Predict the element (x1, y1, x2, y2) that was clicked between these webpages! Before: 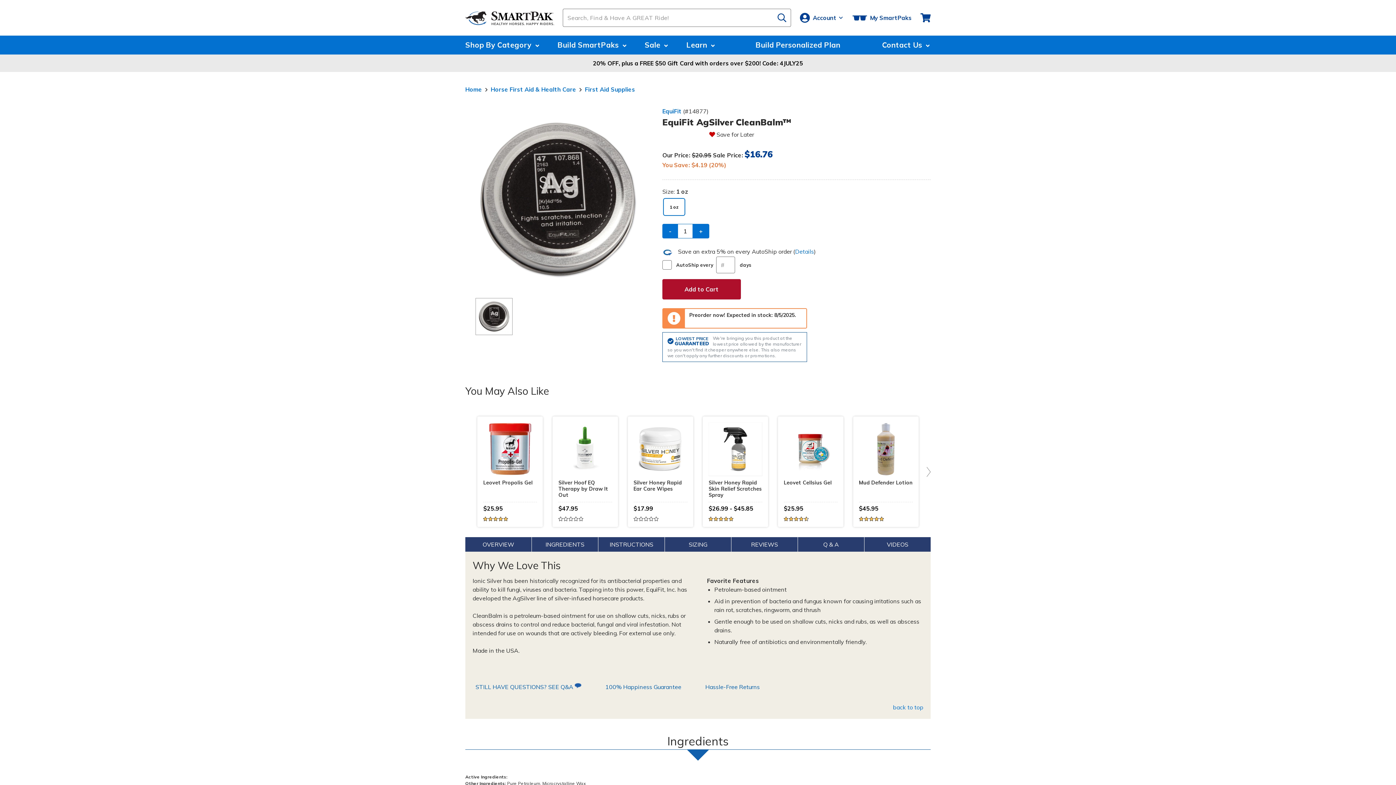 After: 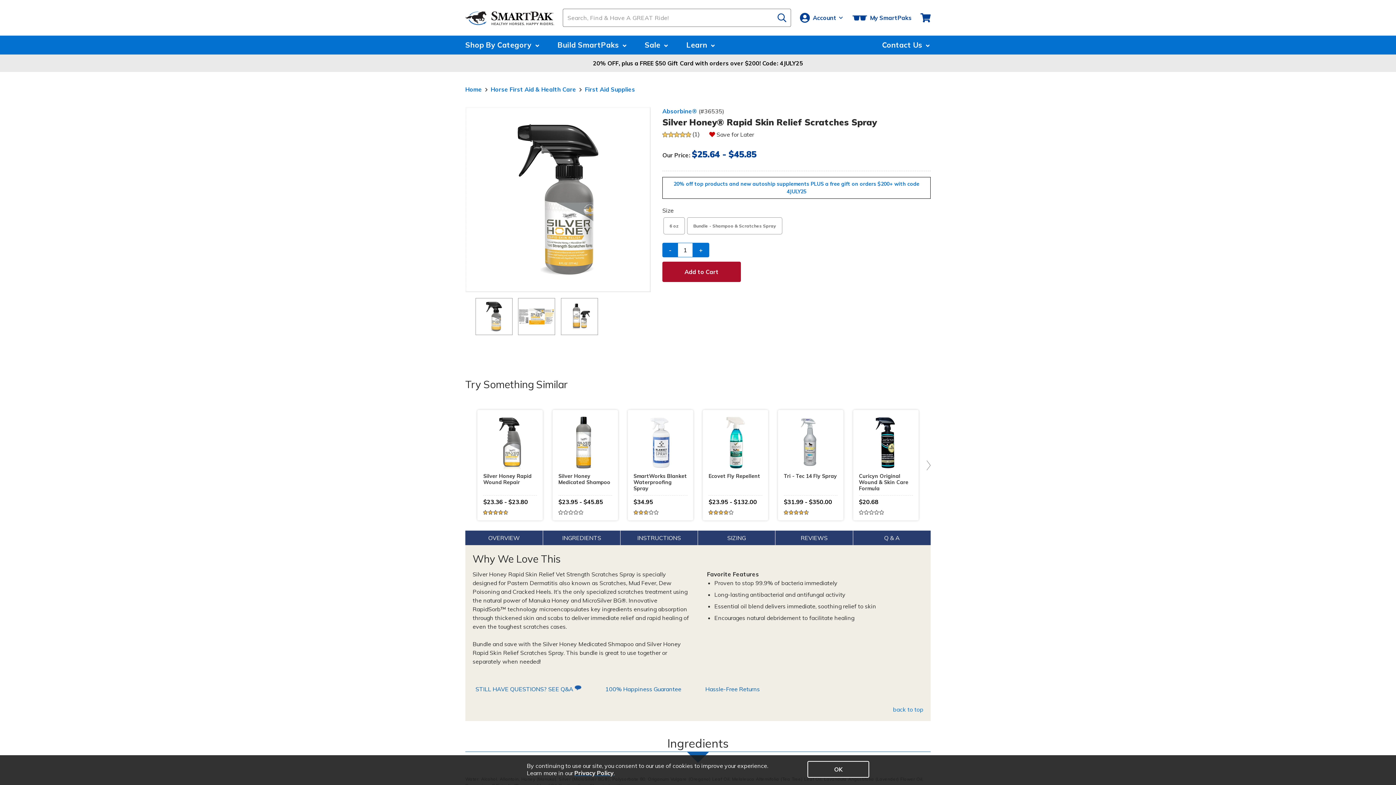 Action: bbox: (703, 416, 768, 527) label: Silver Honey Rapid Skin Relief Scratches Spray
$26.99 - $45.85